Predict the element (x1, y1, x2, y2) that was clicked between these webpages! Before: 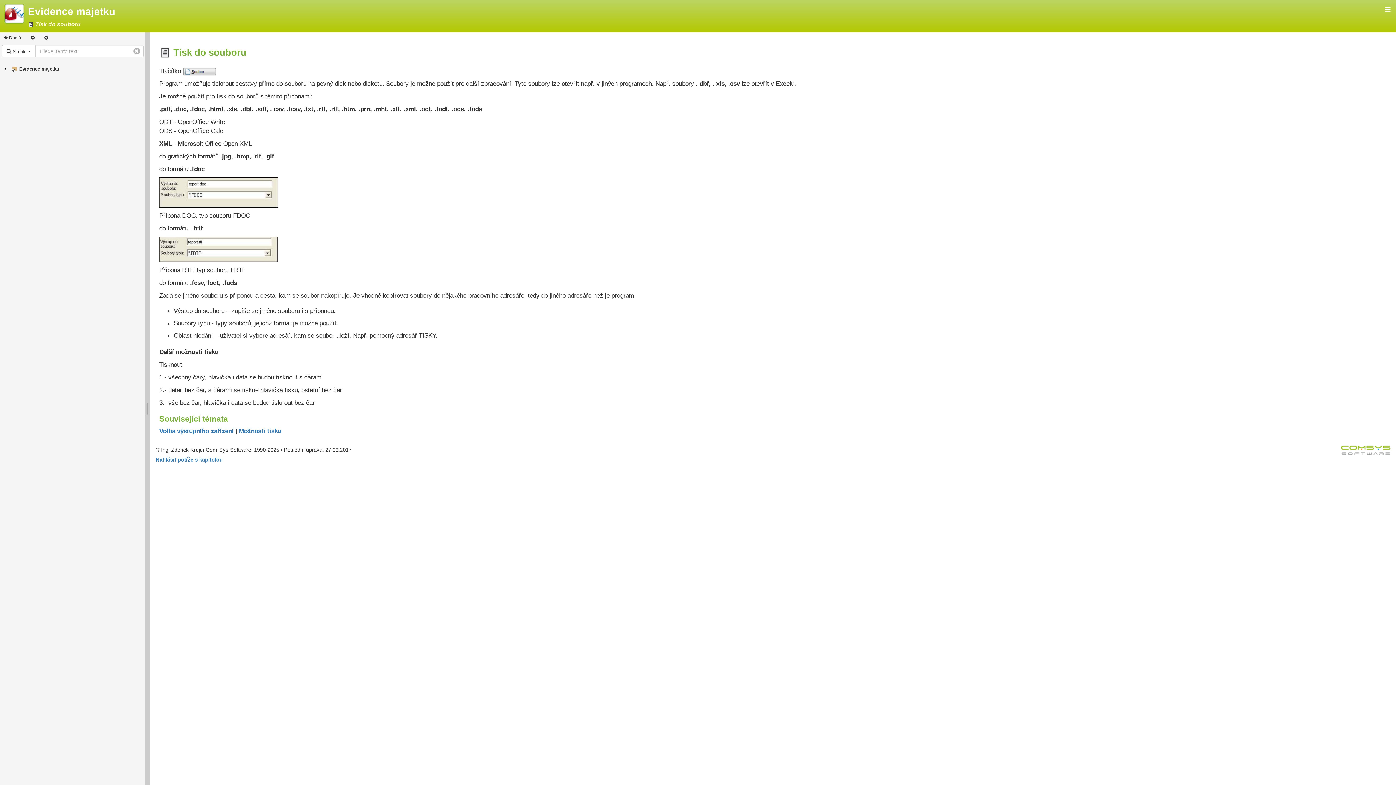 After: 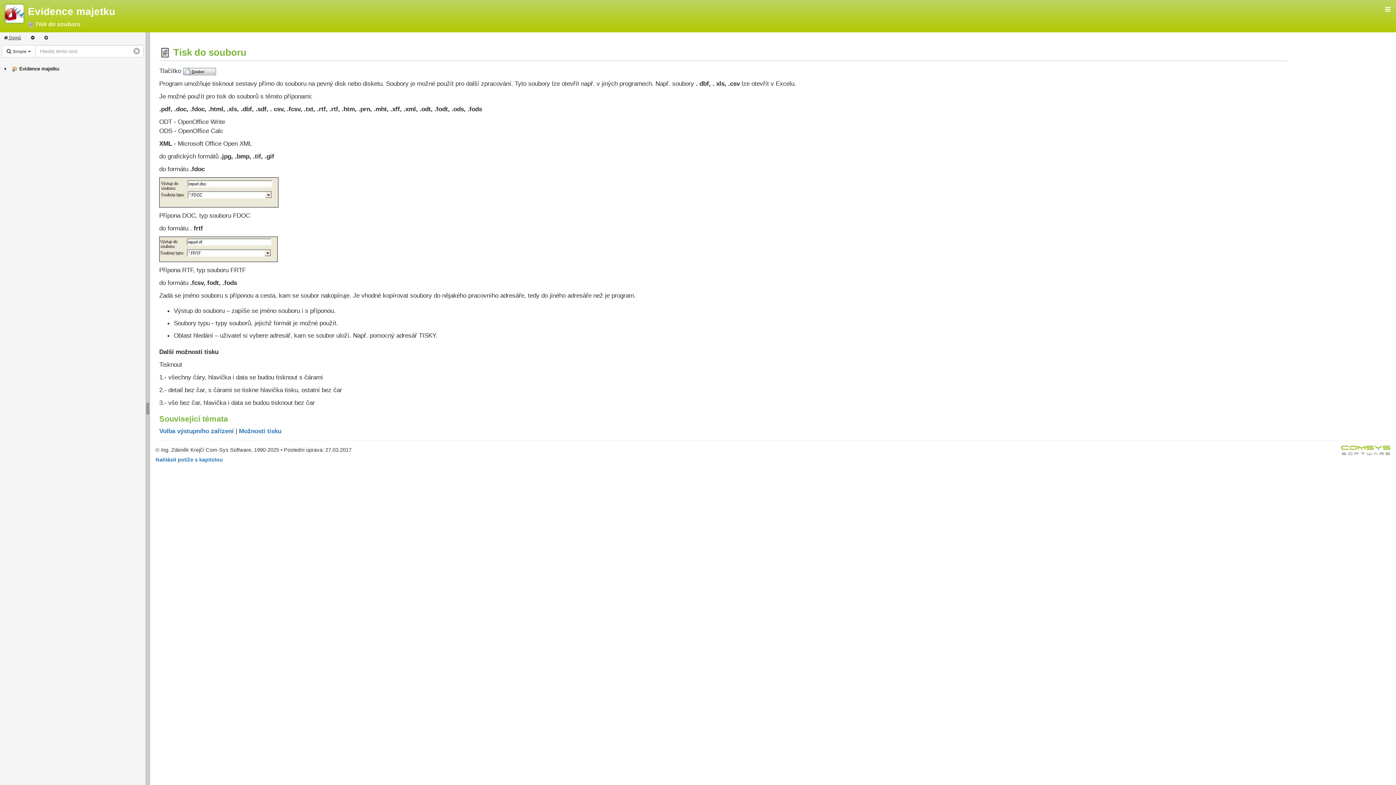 Action: label:  Domů bbox: (0, 32, 25, 43)